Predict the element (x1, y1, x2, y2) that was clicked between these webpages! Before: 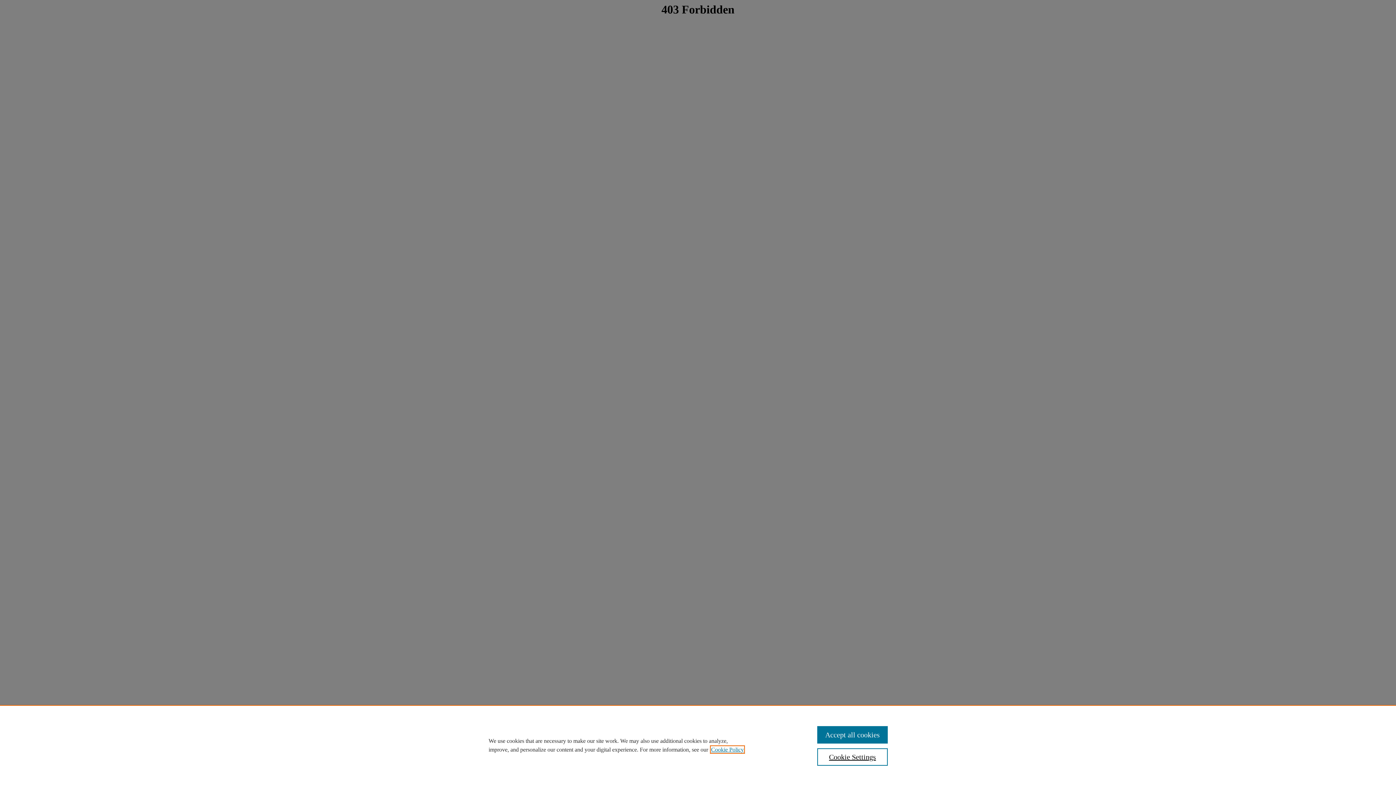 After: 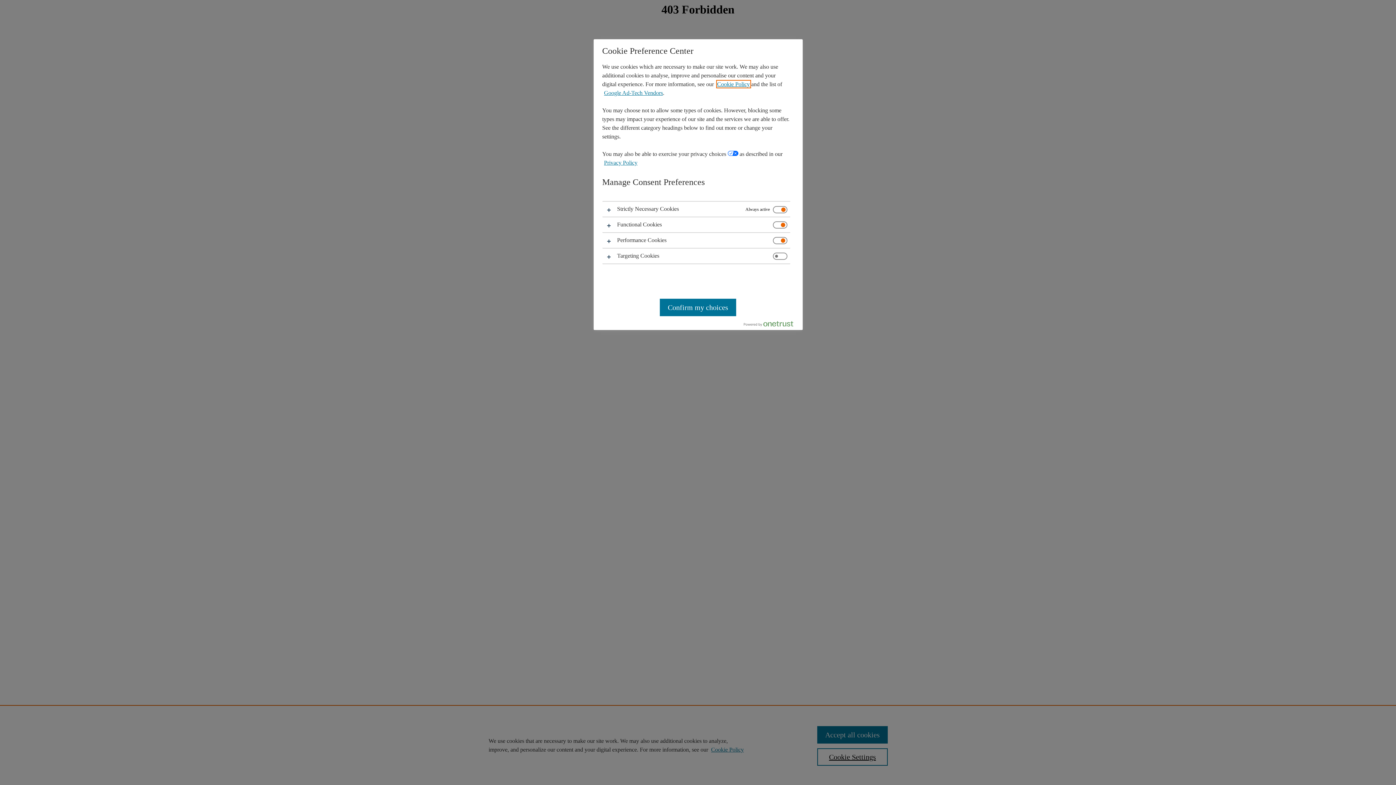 Action: bbox: (817, 748, 887, 766) label: Cookie Settings